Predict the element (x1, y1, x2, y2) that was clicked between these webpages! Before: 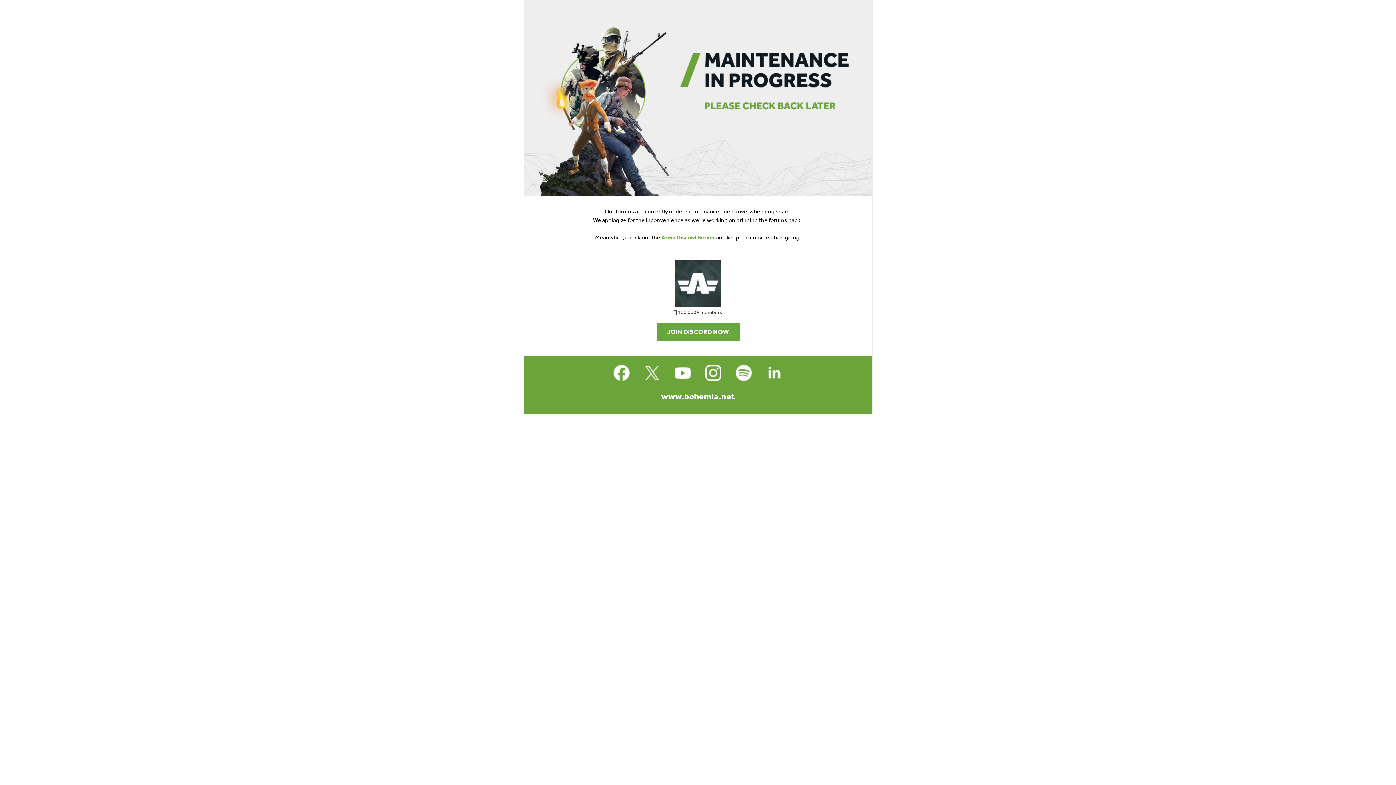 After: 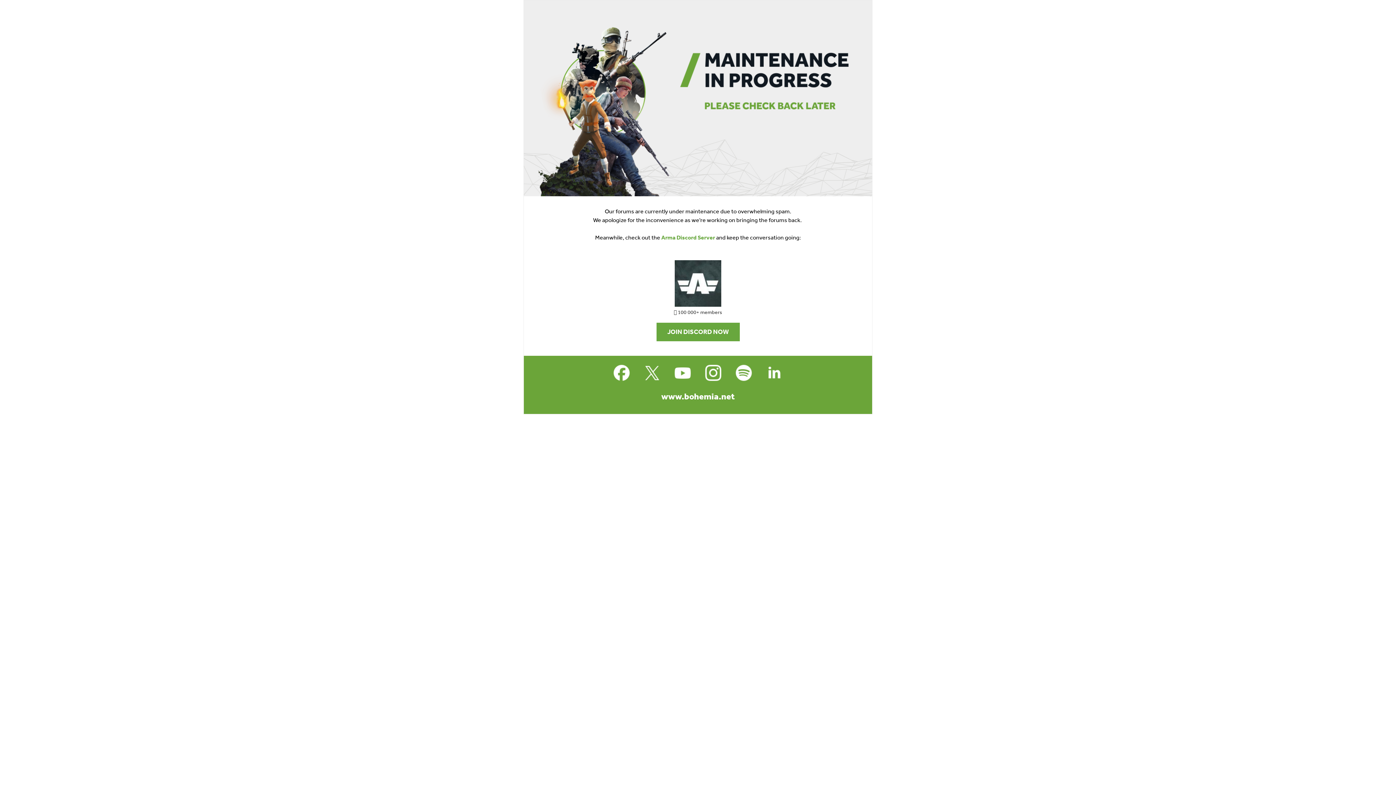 Action: bbox: (762, 361, 786, 384)